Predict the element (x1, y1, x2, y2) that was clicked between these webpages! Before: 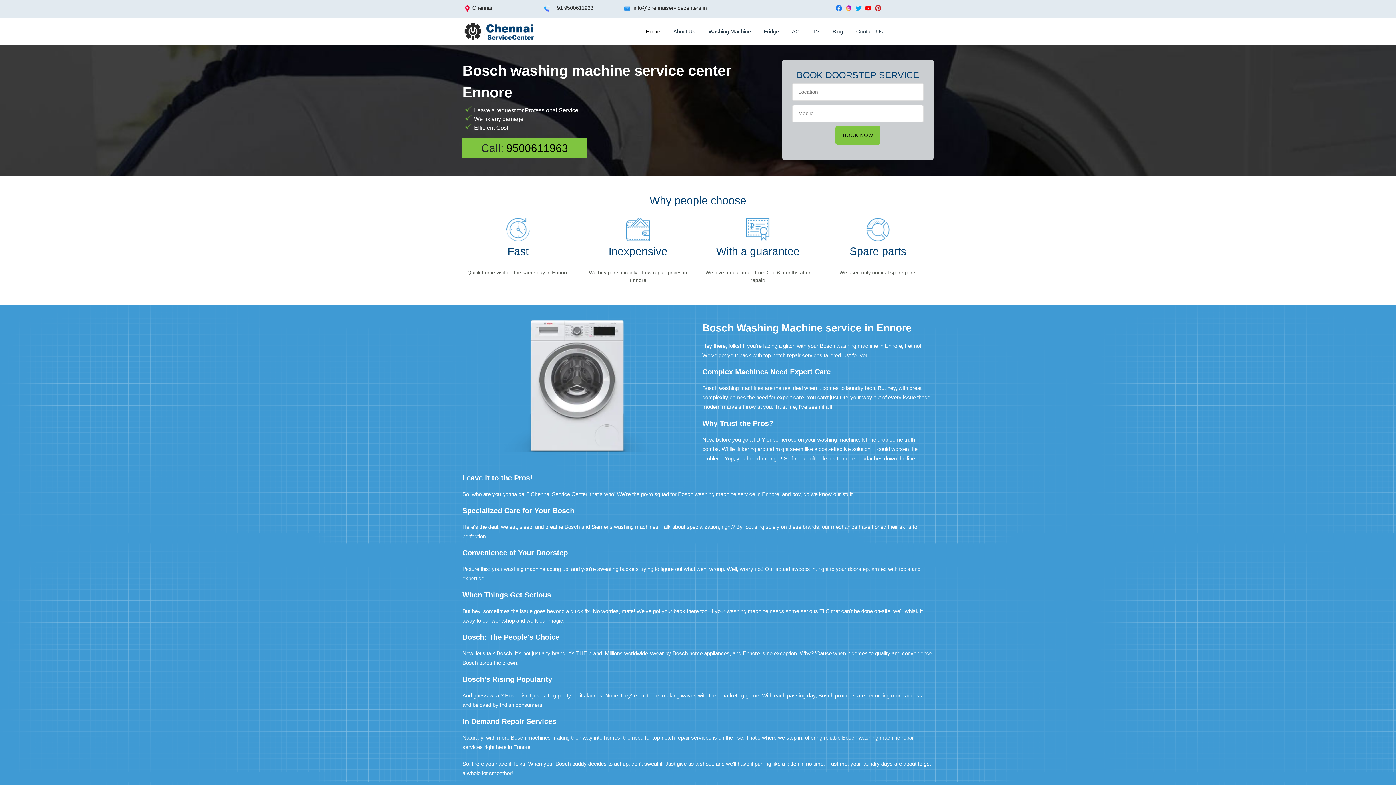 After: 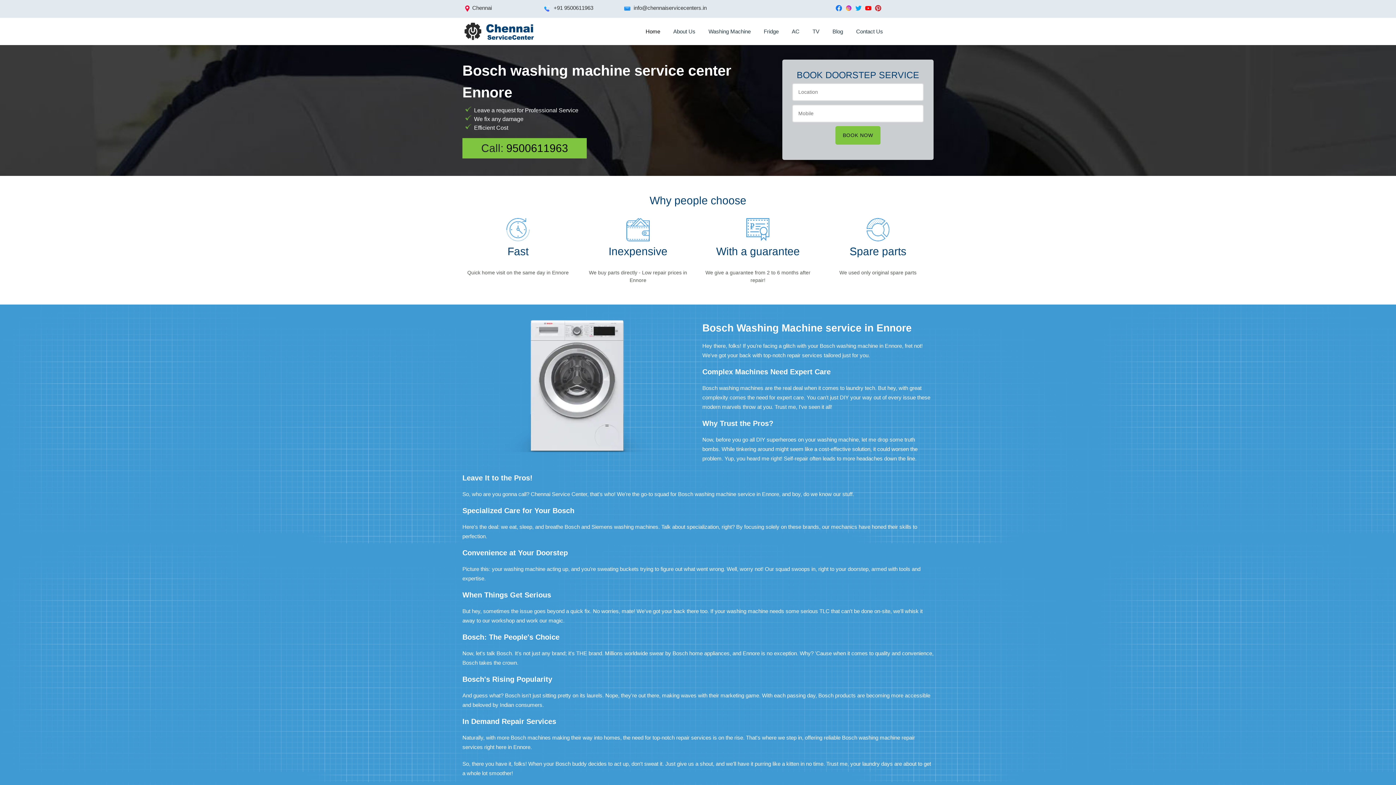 Action: bbox: (853, 4, 863, 11)